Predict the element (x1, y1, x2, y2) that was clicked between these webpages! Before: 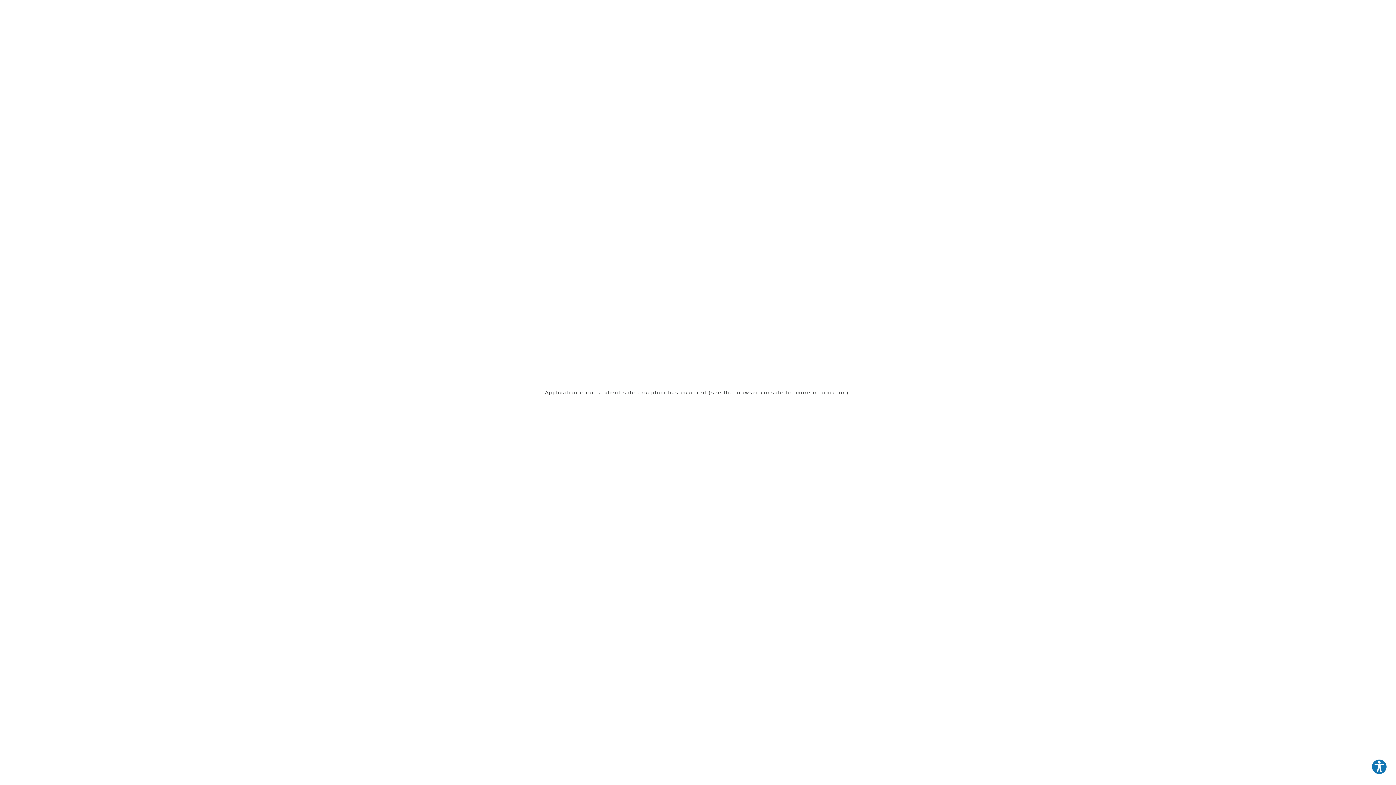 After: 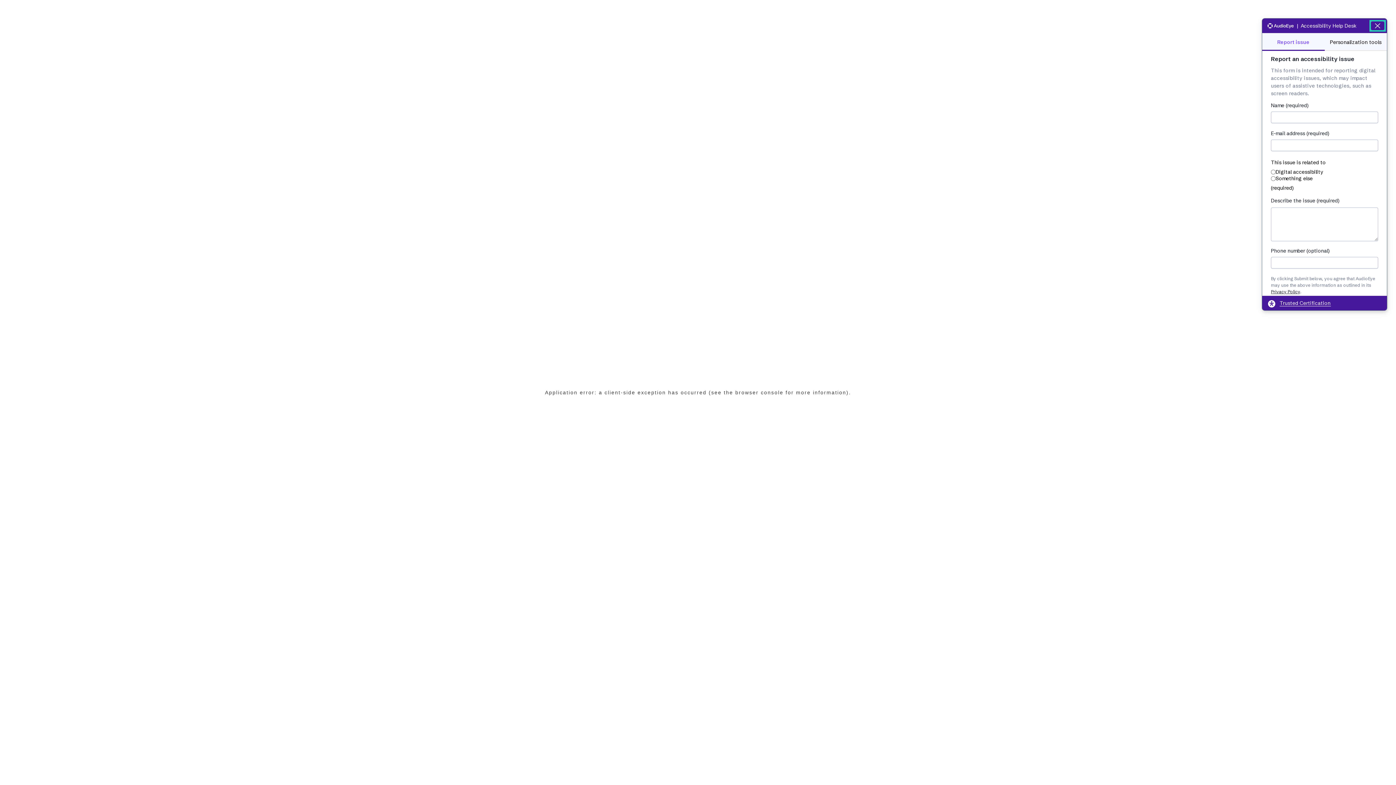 Action: bbox: (1371, 759, 1387, 775) label: Explore your accessibility options